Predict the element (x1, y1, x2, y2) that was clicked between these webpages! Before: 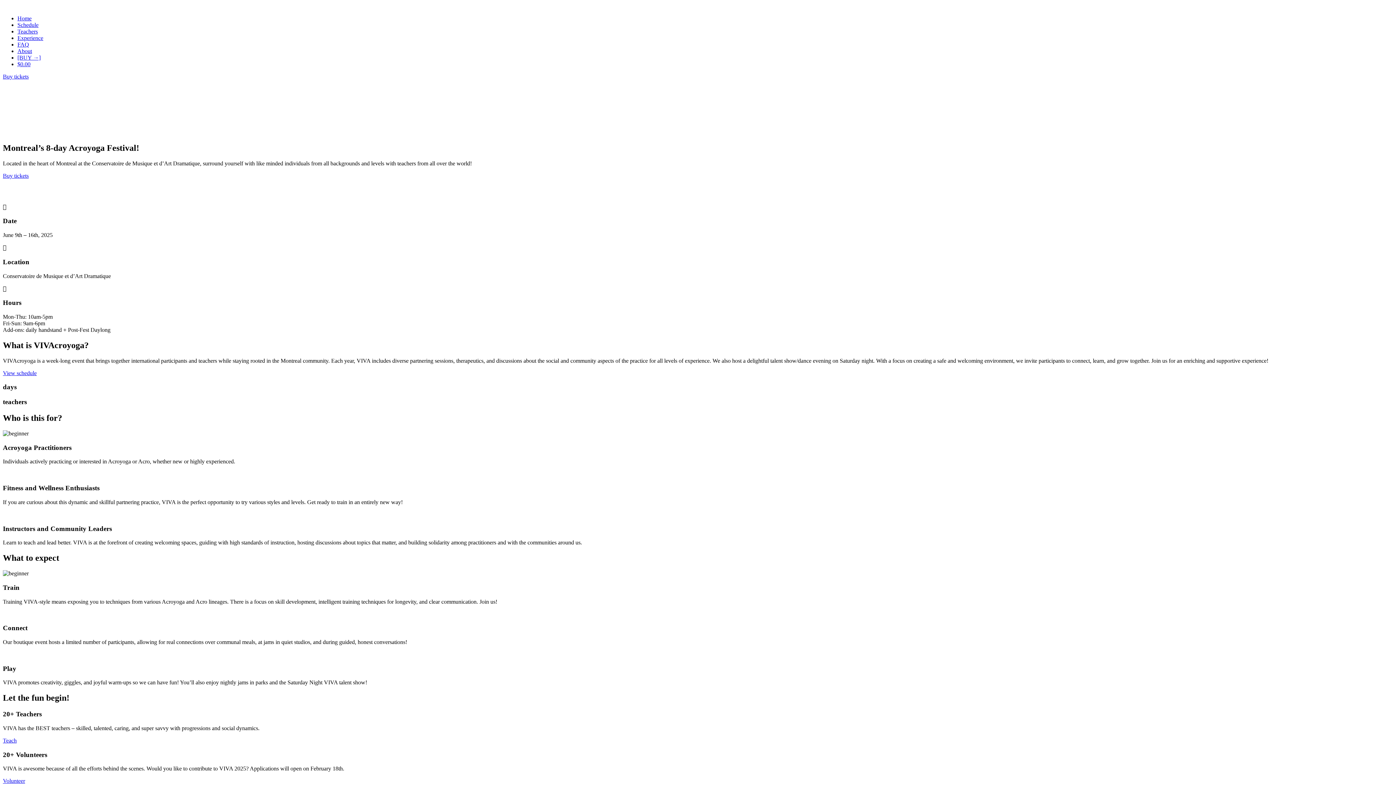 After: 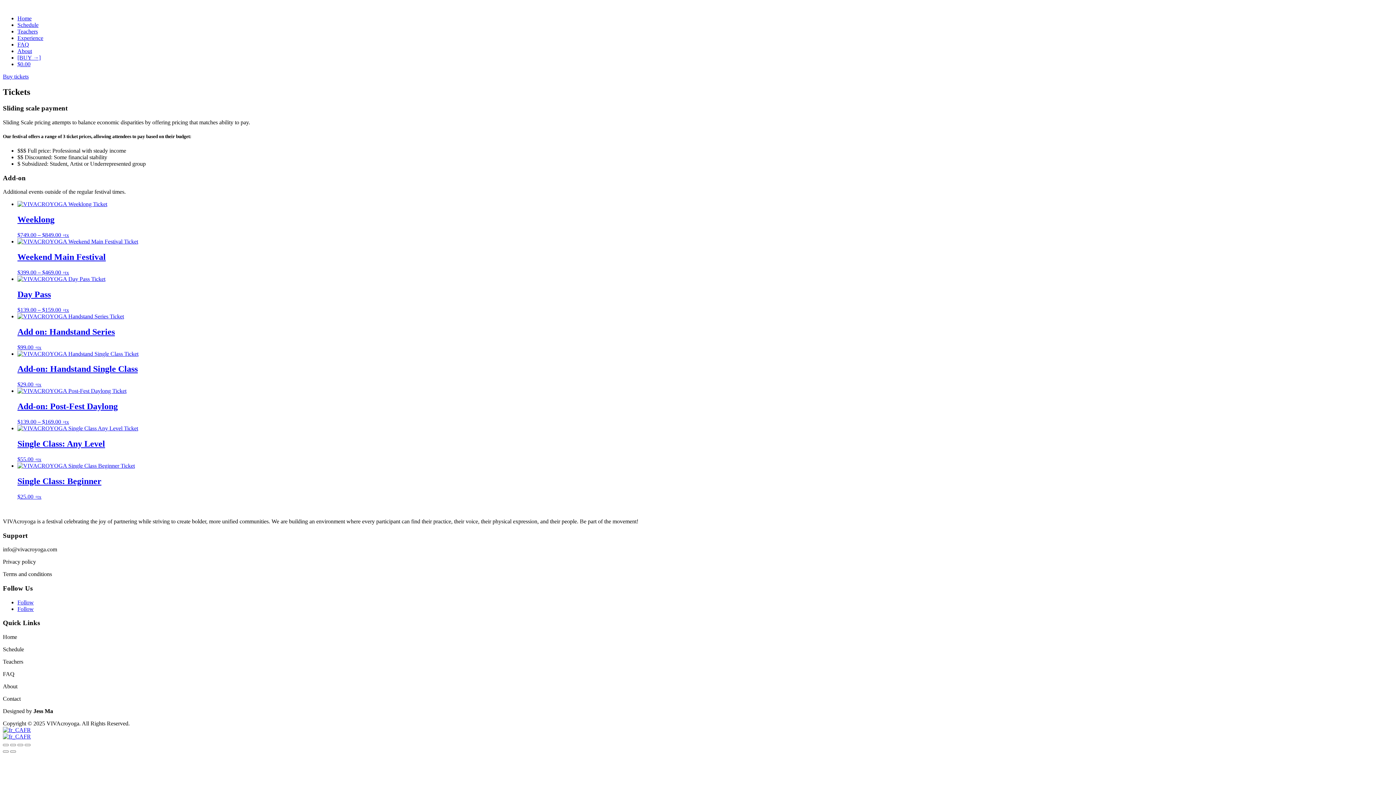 Action: label: [BUY →] bbox: (17, 54, 40, 60)